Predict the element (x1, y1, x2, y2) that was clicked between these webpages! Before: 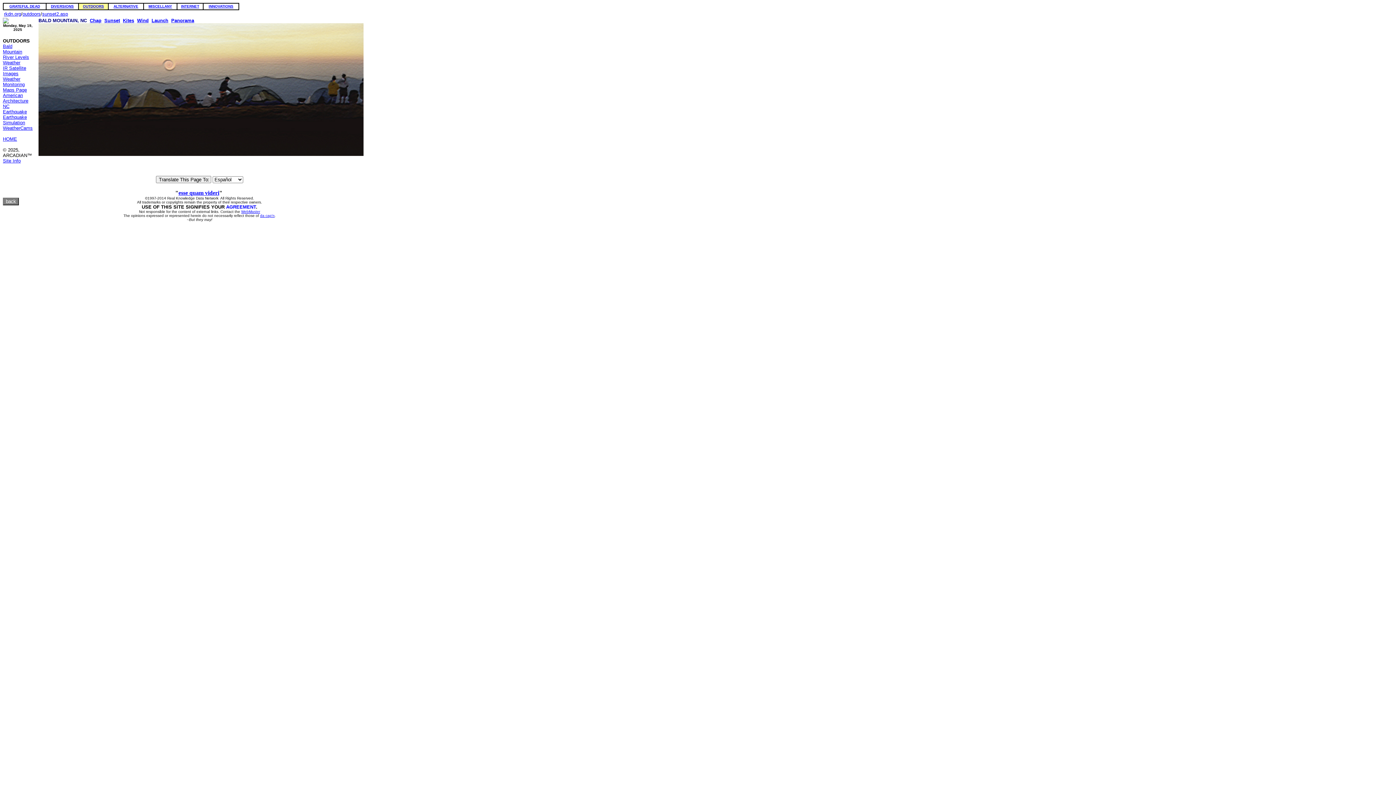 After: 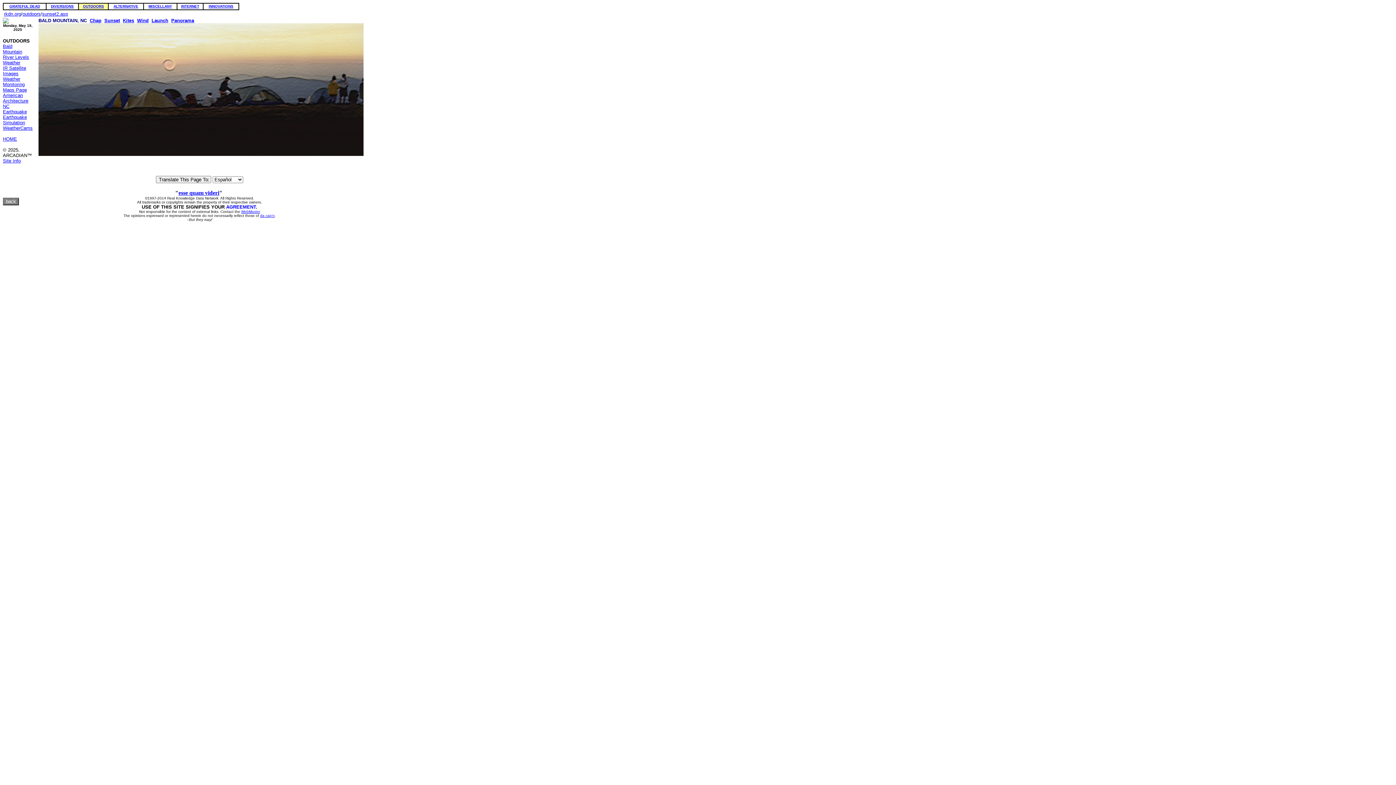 Action: bbox: (226, 204, 256, 209) label: AGREEMENT